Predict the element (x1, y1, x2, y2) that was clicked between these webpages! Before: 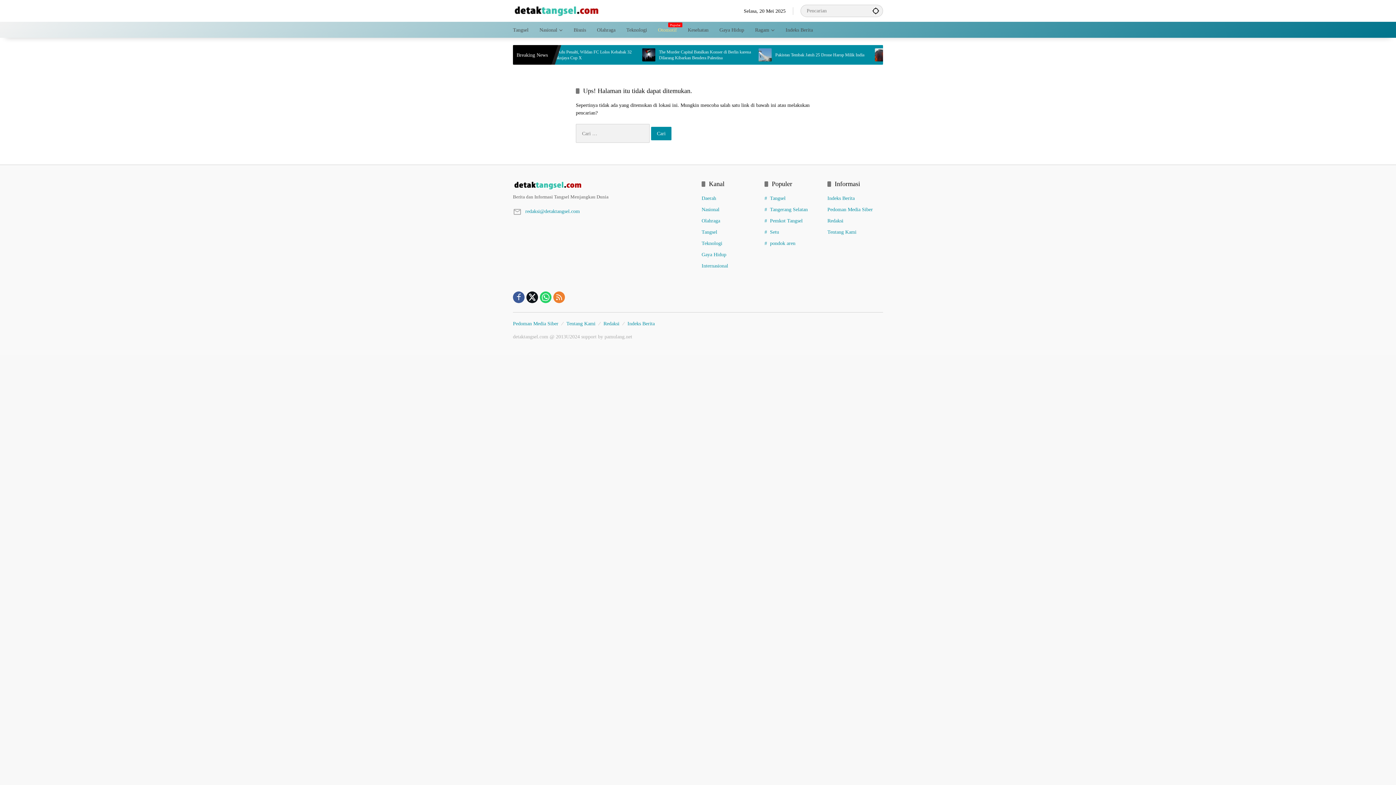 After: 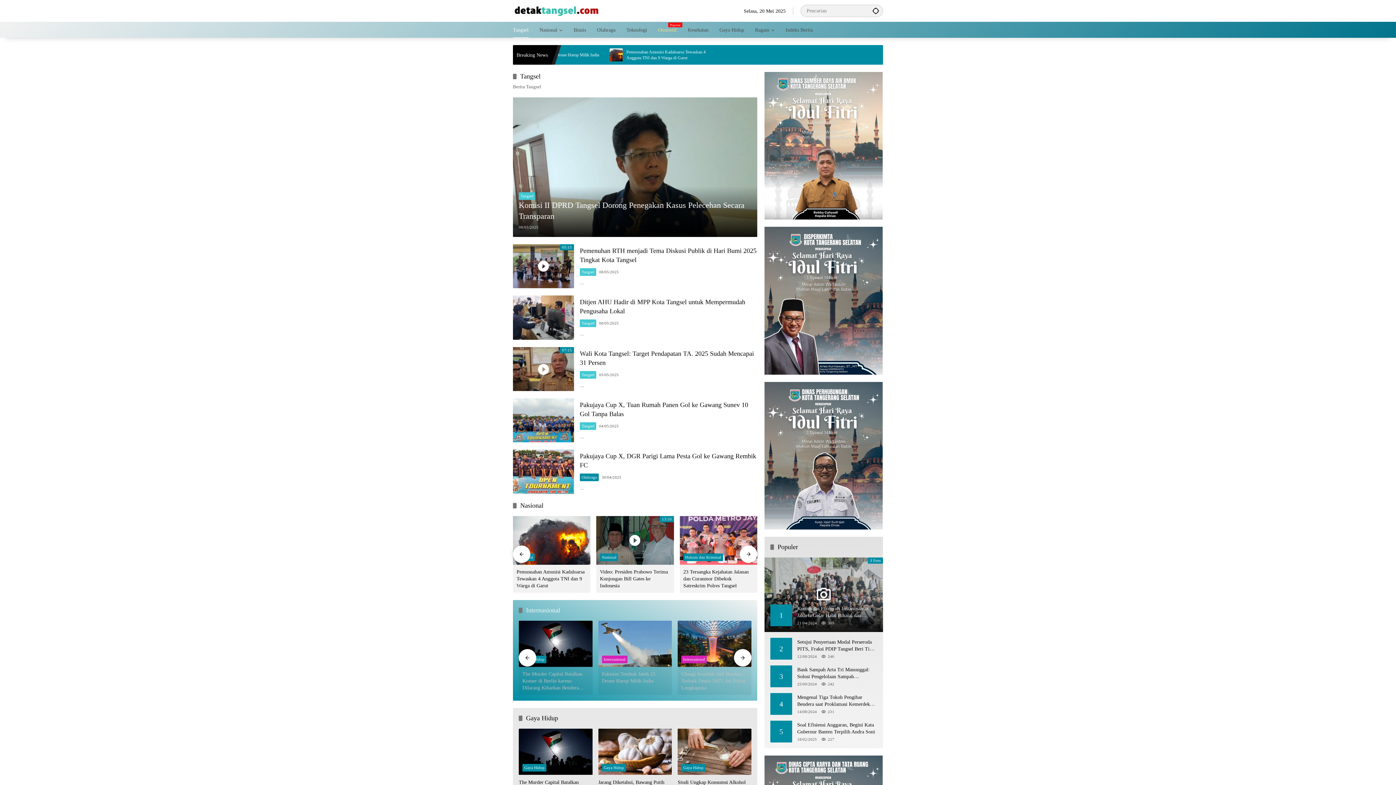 Action: bbox: (701, 229, 717, 234) label: Tangsel